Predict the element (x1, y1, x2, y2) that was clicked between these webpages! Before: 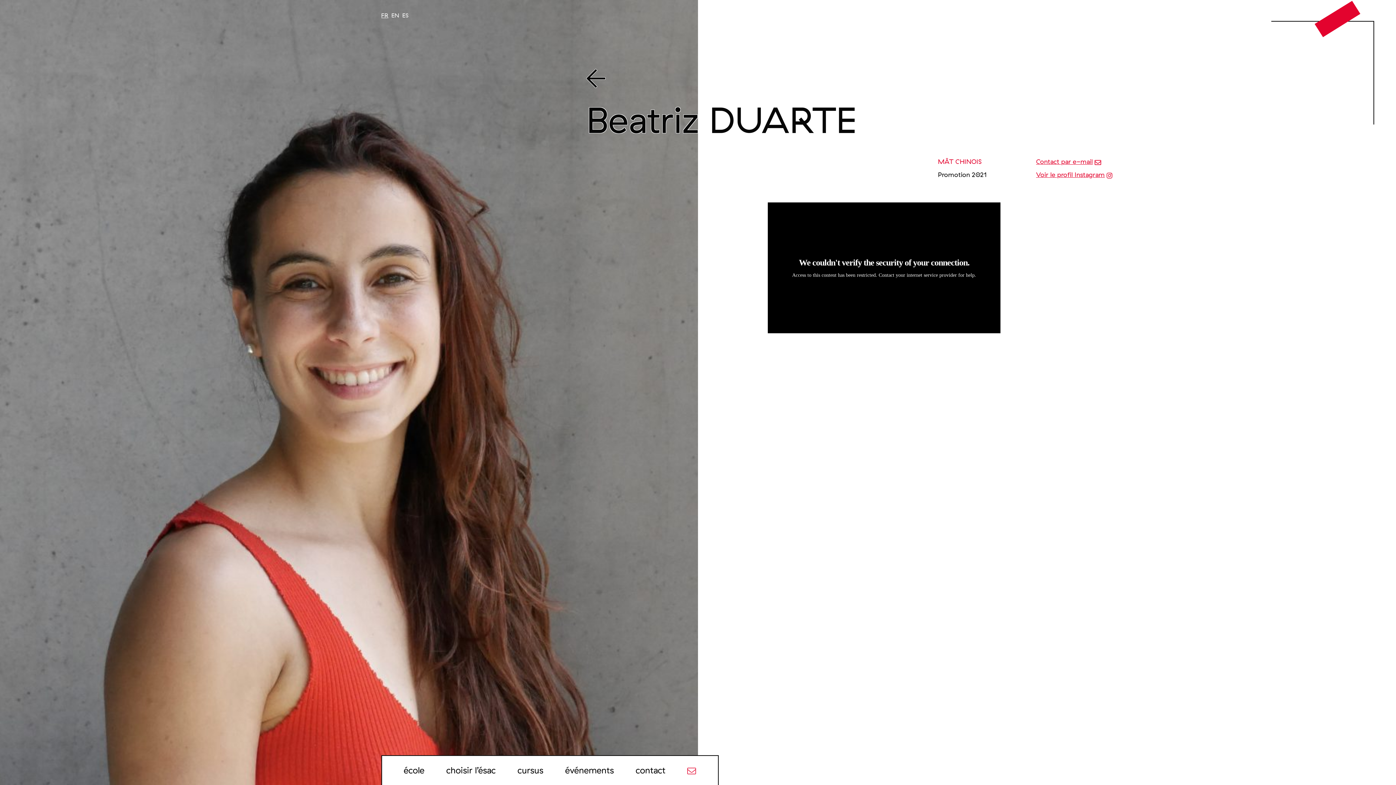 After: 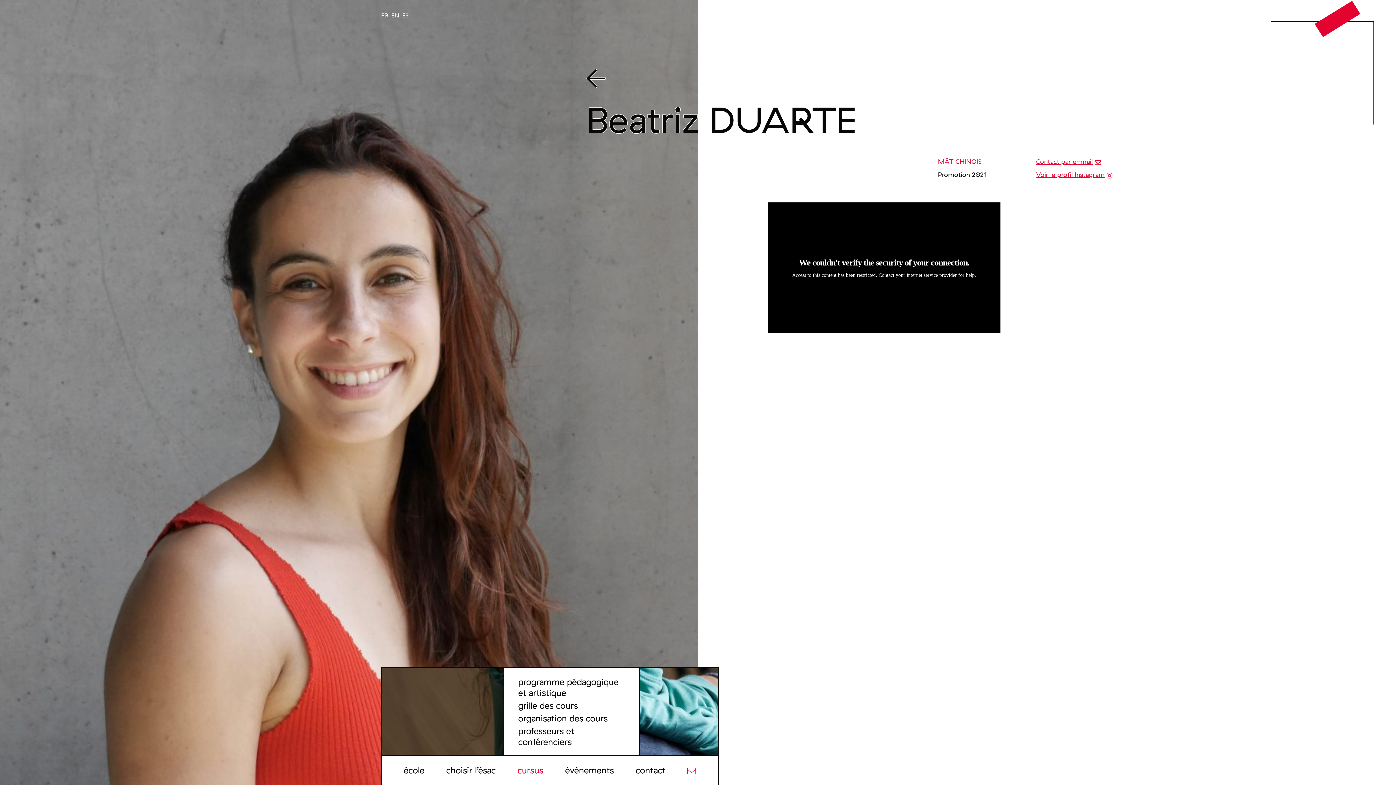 Action: bbox: (517, 765, 543, 776) label: cursus